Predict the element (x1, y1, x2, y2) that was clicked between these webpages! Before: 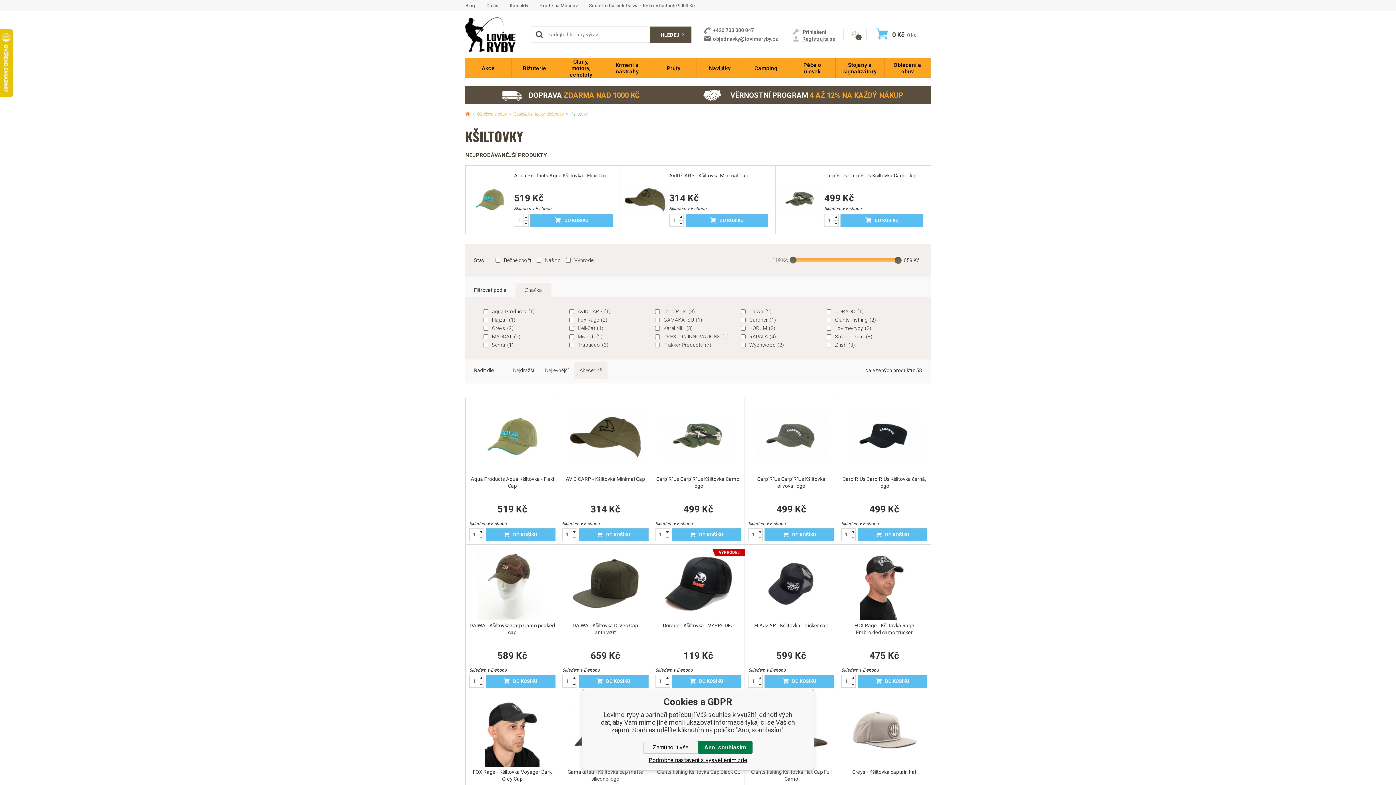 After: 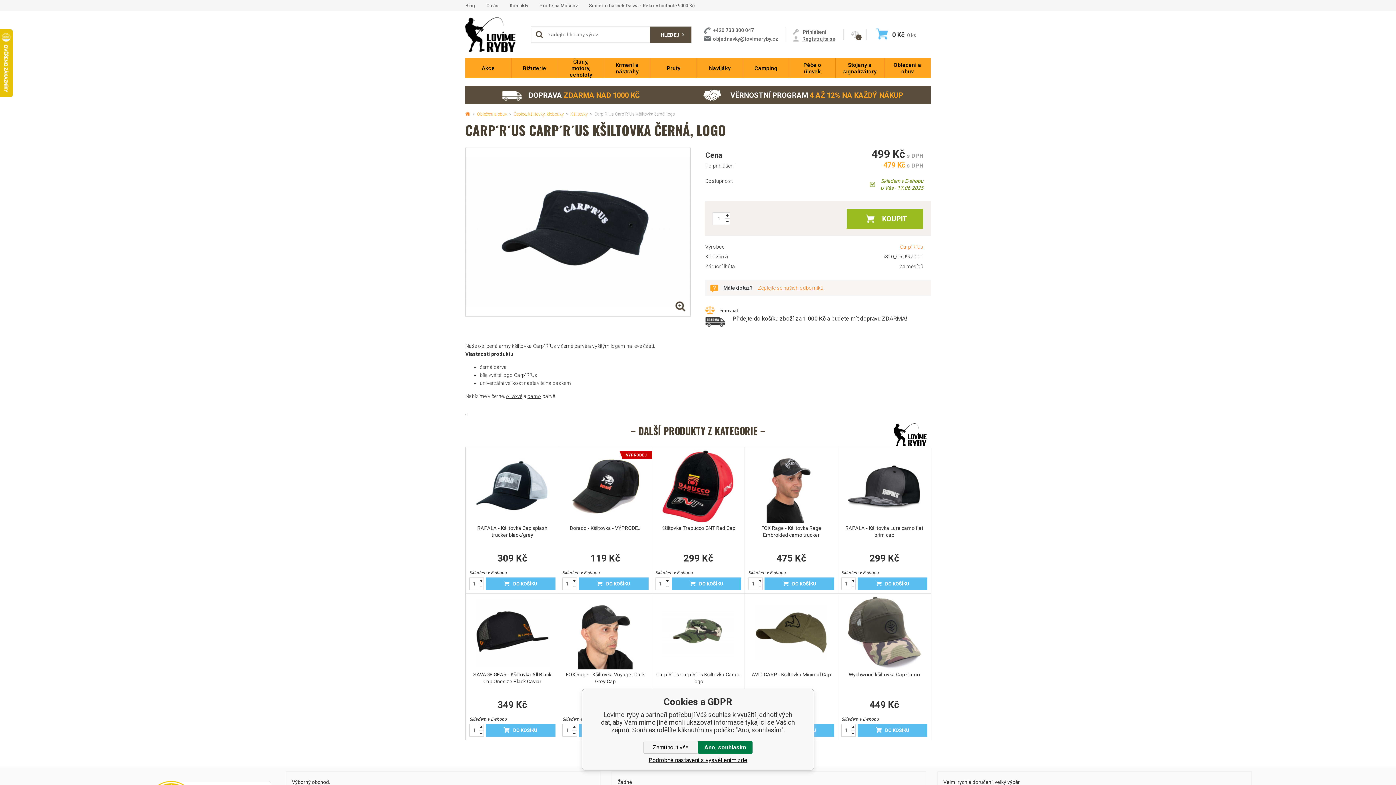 Action: bbox: (841, 401, 927, 526) label: Carp´R´Us Carp´R´Us Kšiltovka černá, logo
499 Kč
Skladem v E-shopu